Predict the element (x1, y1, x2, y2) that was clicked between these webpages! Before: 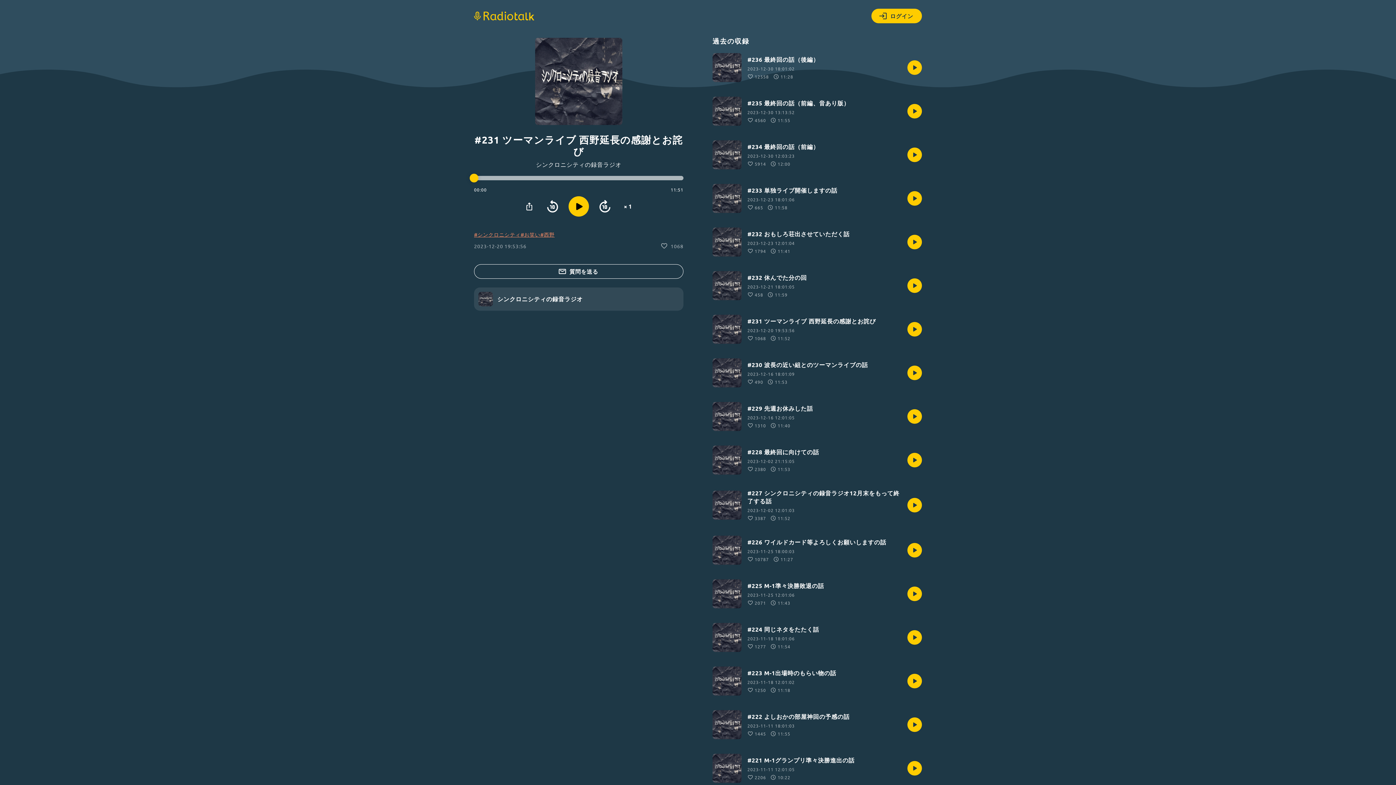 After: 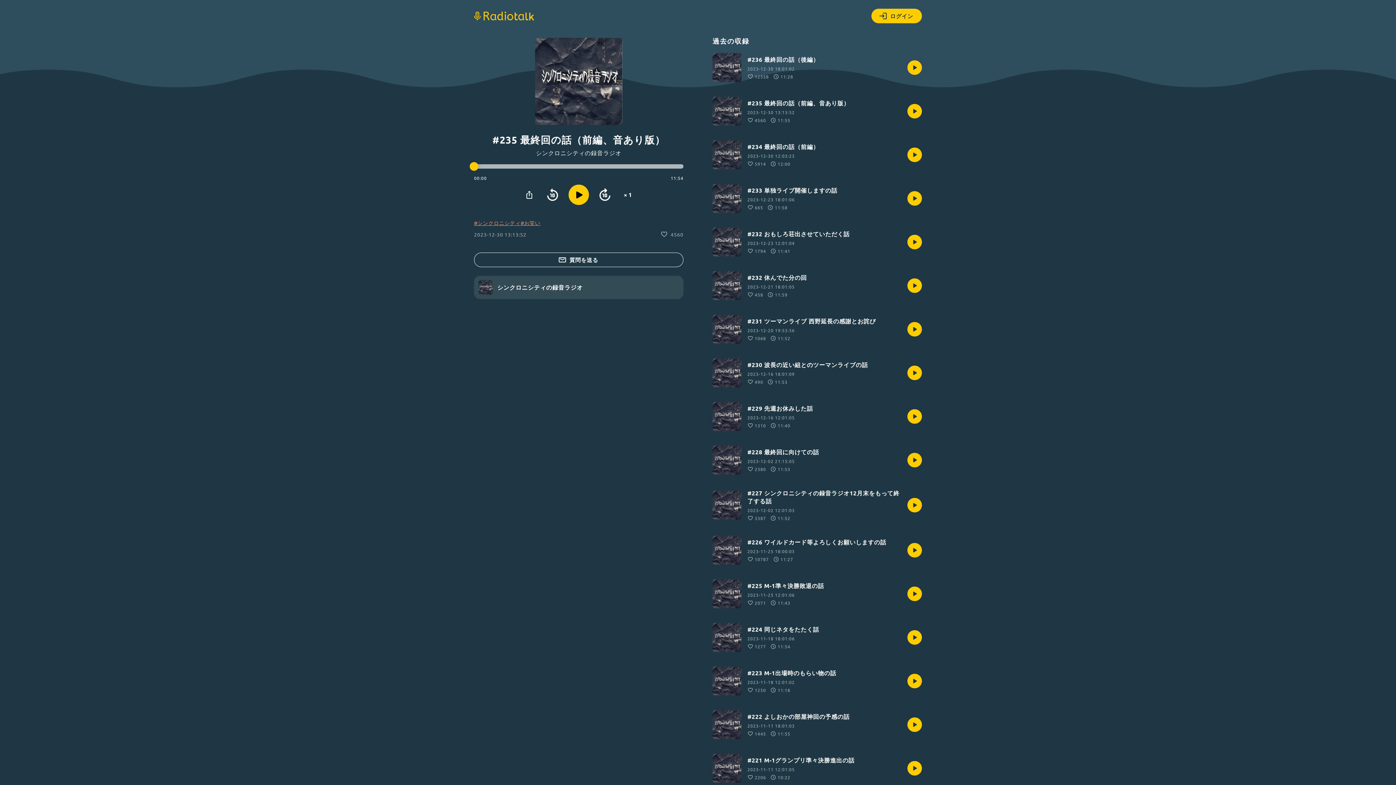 Action: bbox: (712, 96, 922, 125) label: #235 最終回の話（前編、音あり版）

2023-12-30 13:13:52
4560
11:55